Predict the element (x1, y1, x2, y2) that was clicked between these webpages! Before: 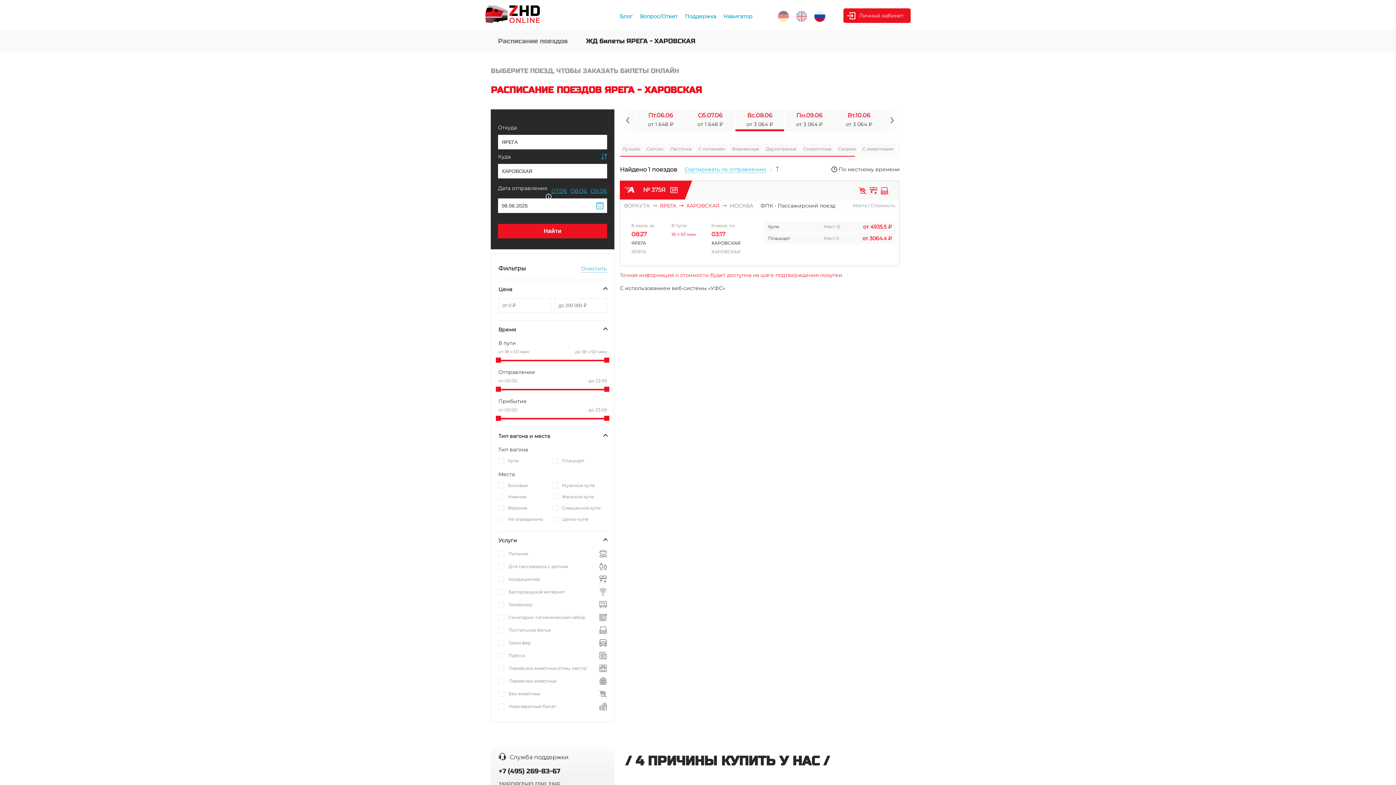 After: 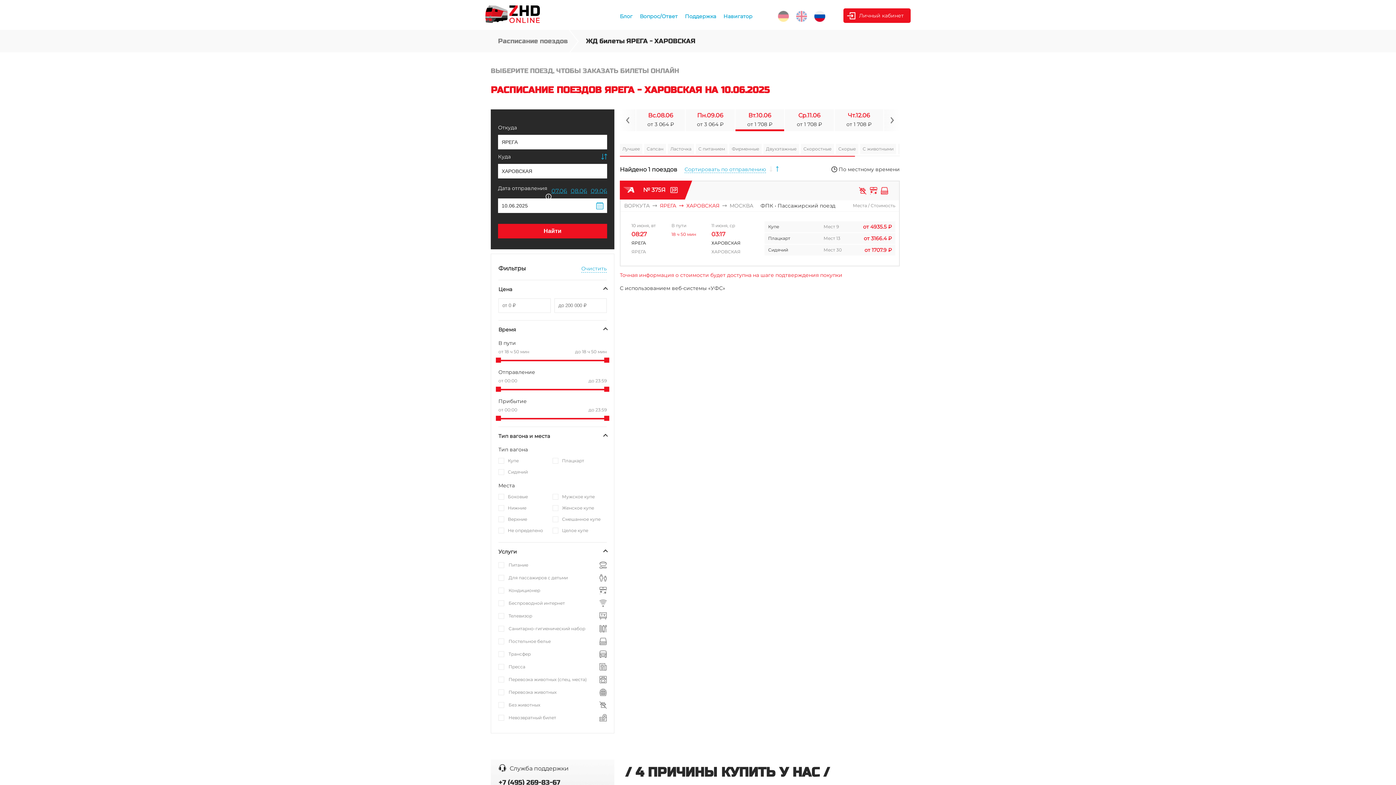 Action: label: Вт.10.06
от 3 064 ₽ bbox: (834, 109, 883, 131)